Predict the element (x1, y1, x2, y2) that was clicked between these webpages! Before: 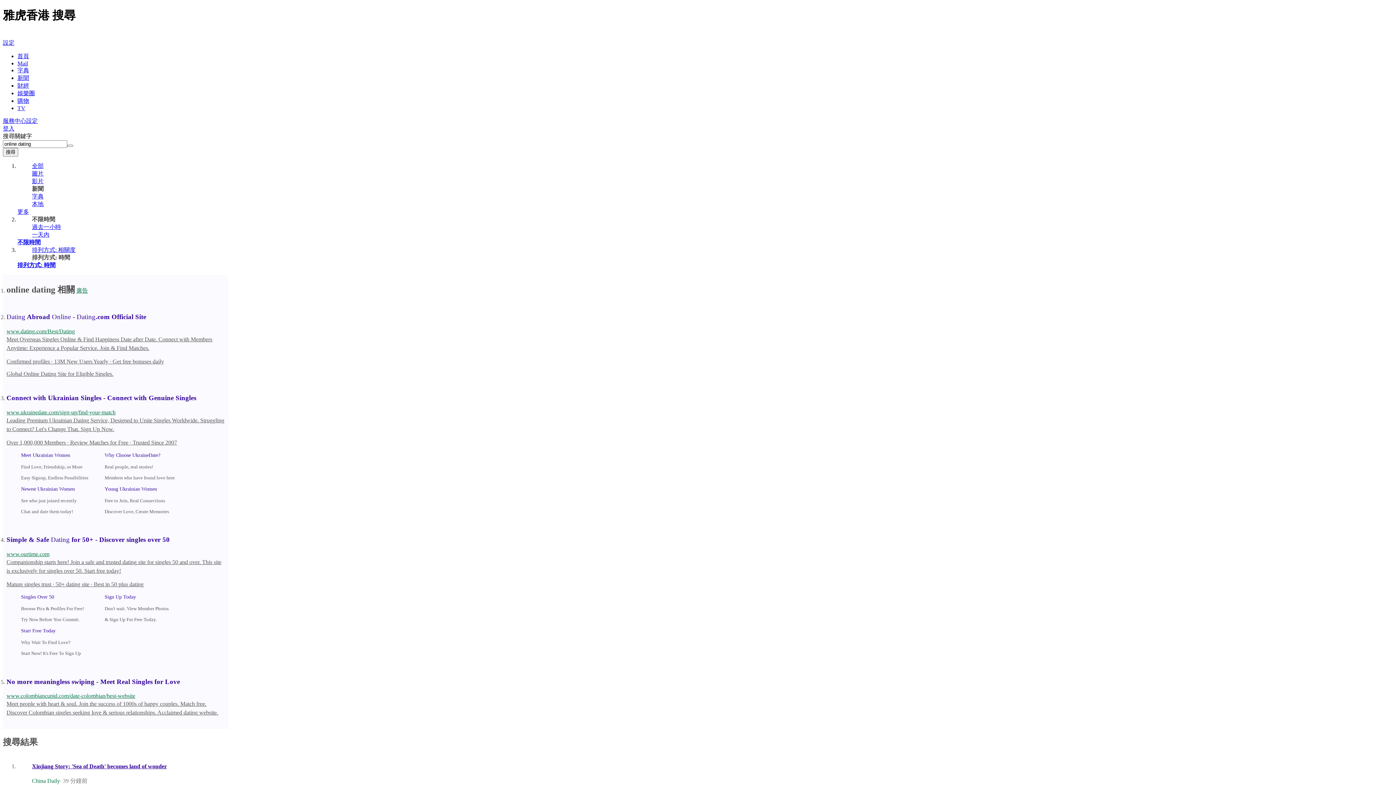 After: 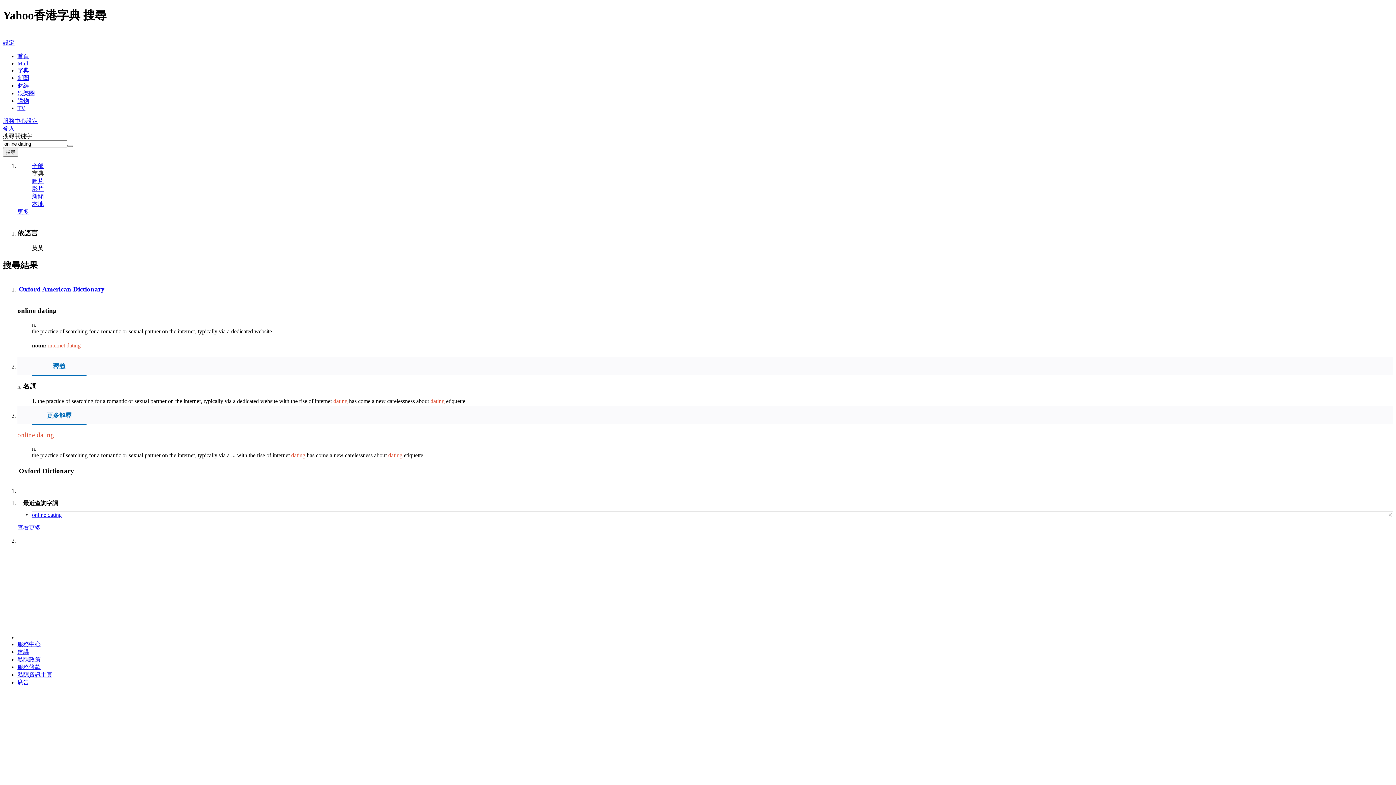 Action: label: 字典 bbox: (32, 193, 43, 199)